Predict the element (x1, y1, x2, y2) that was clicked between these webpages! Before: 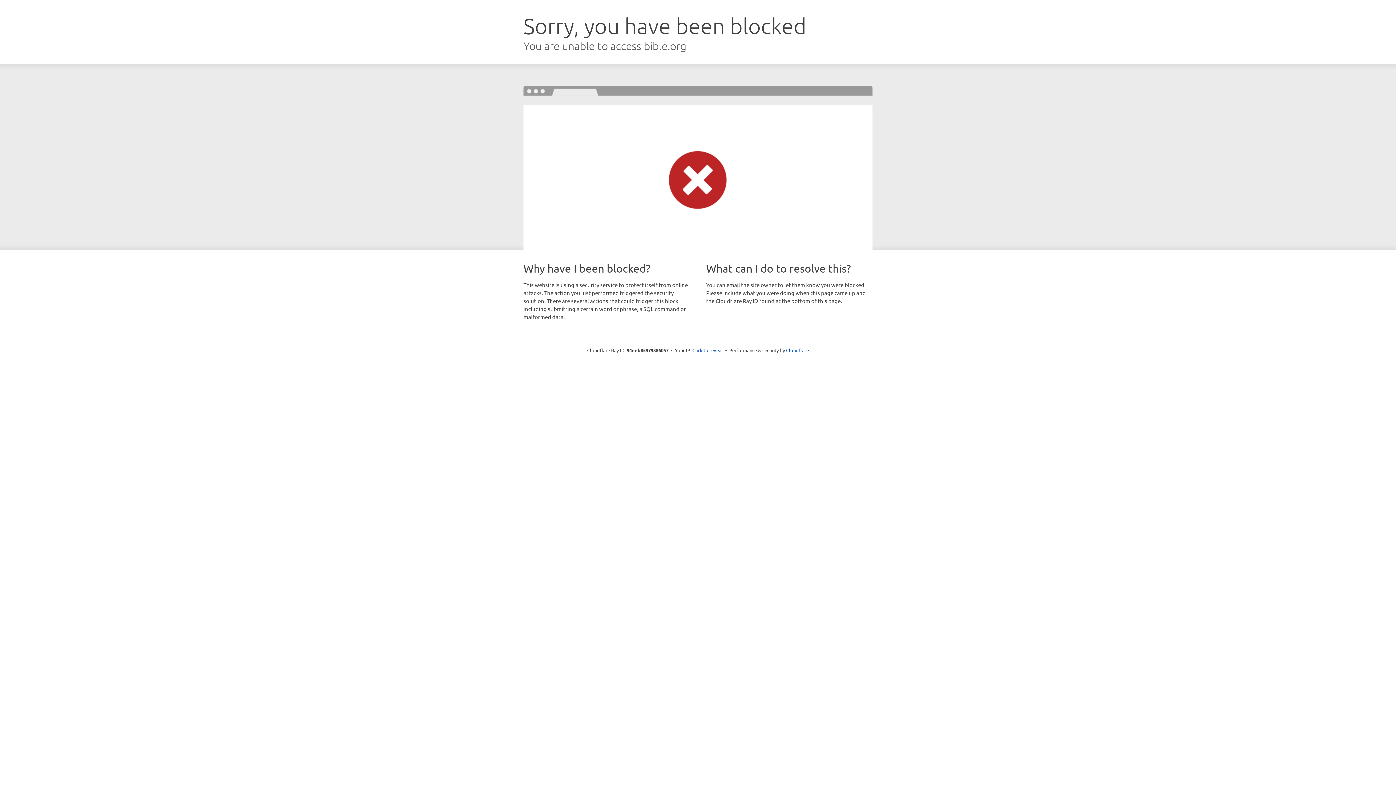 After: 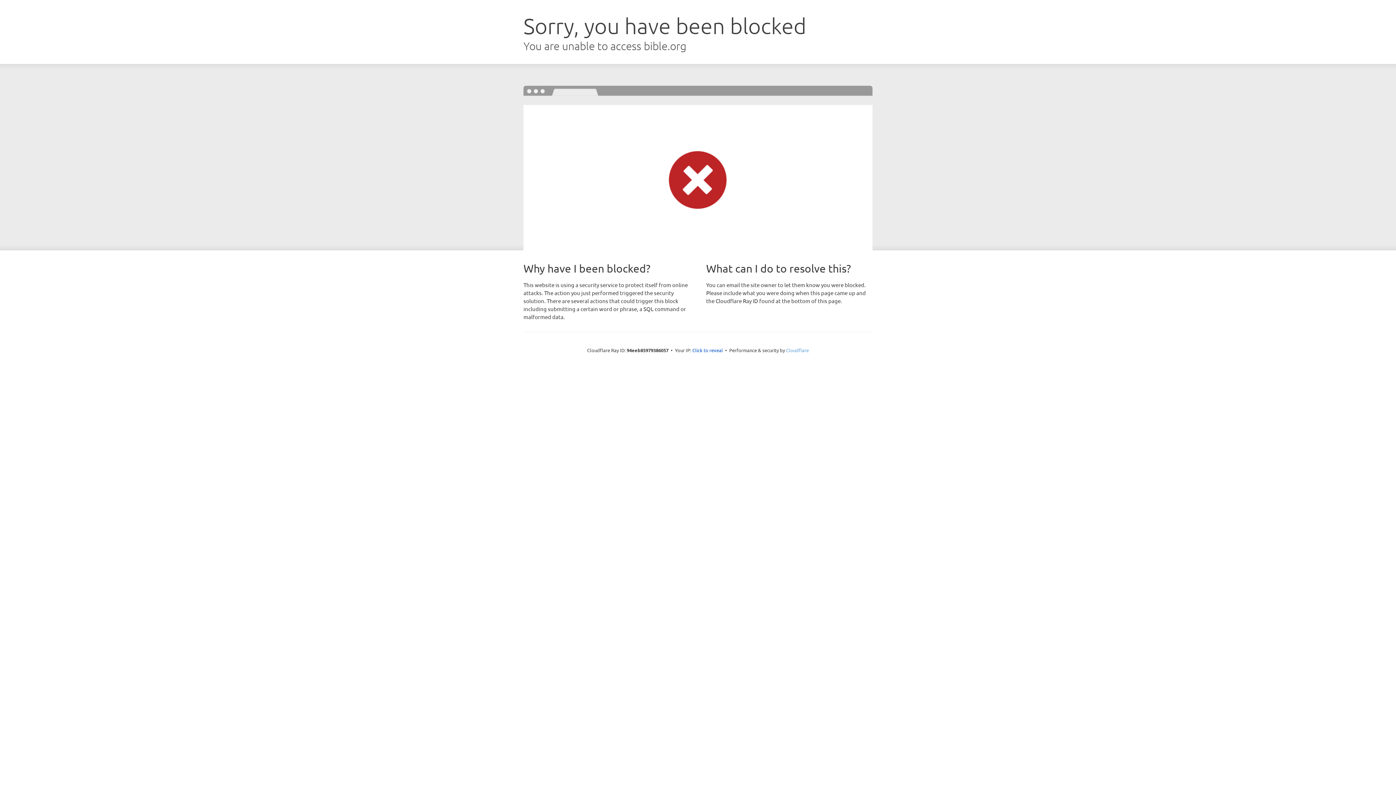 Action: bbox: (786, 347, 809, 353) label: Cloudflare